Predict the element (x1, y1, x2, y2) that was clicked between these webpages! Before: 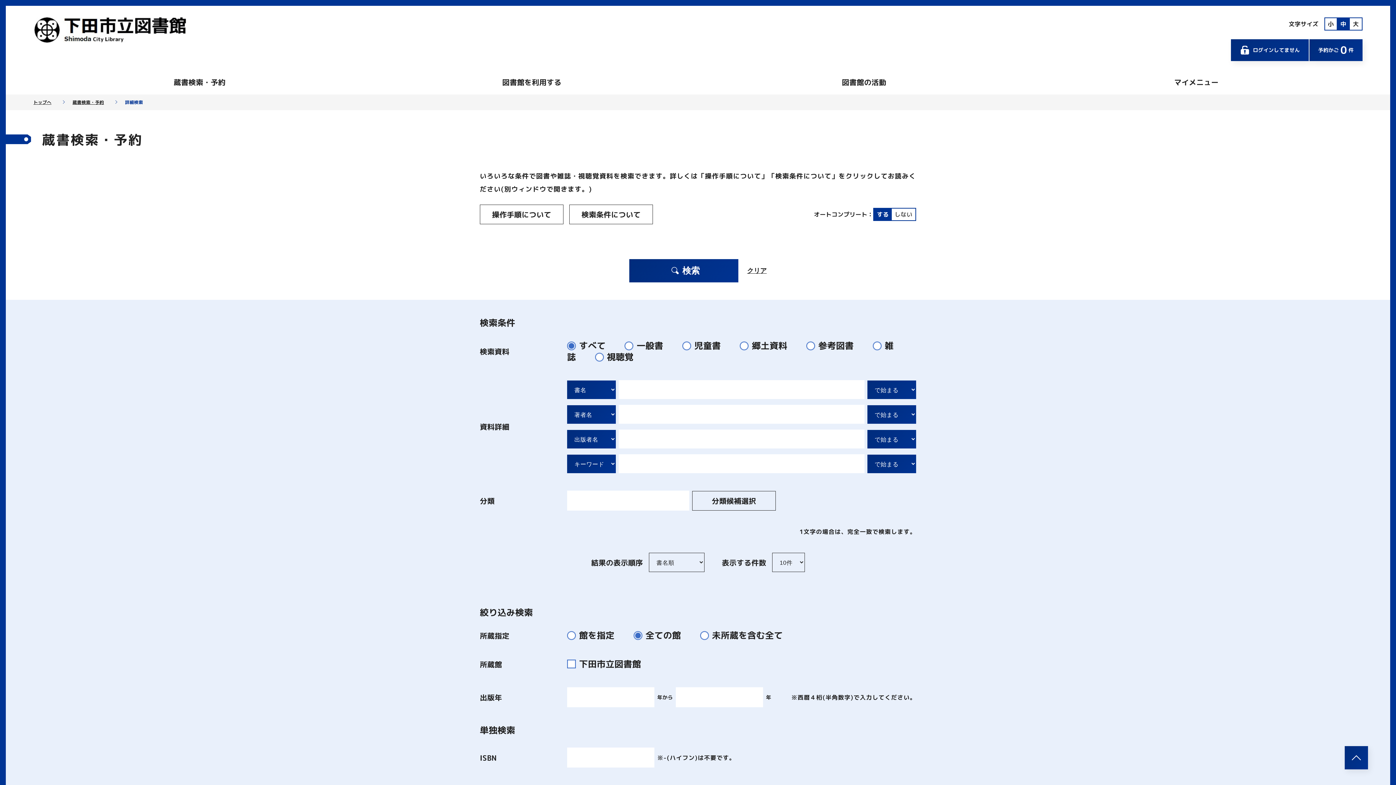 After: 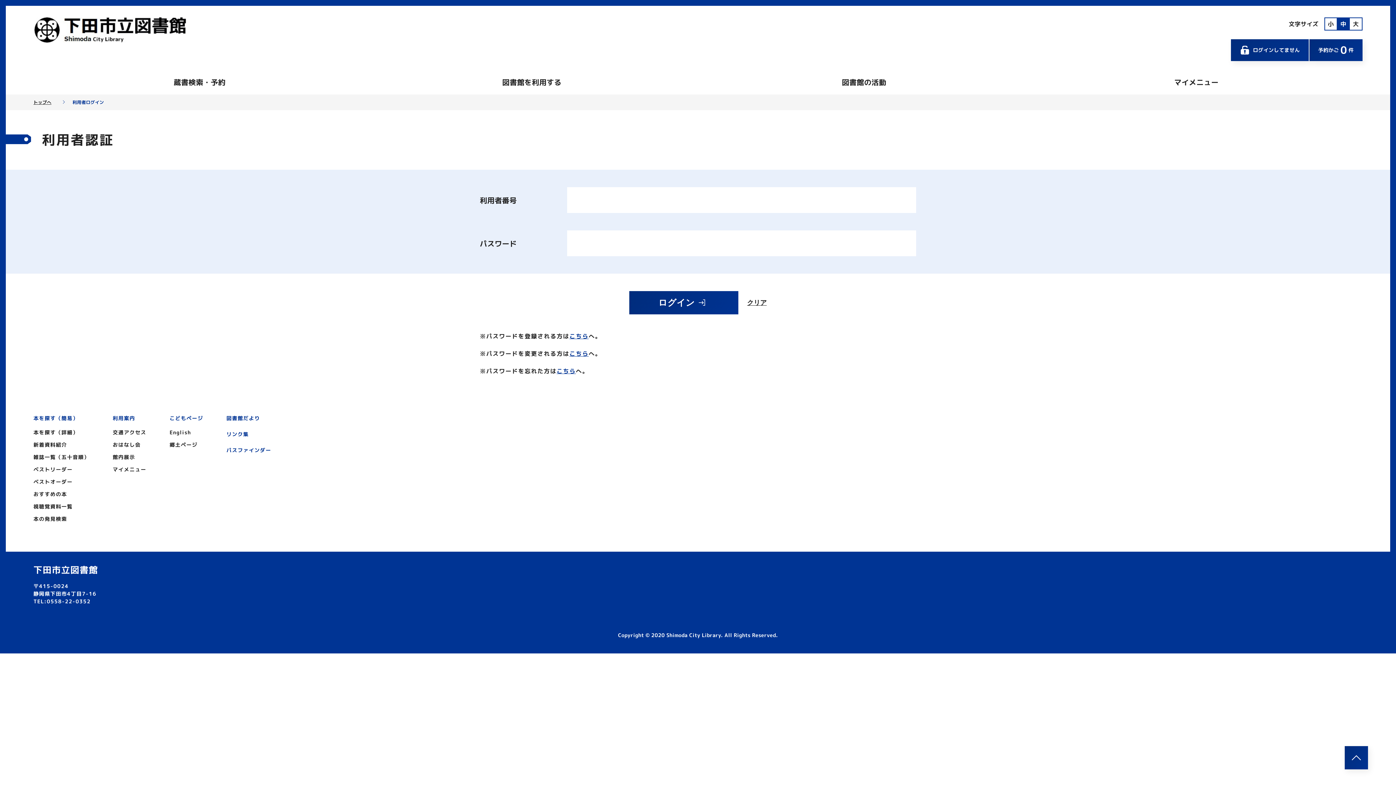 Action: bbox: (1030, 69, 1362, 94) label: マイメニュー